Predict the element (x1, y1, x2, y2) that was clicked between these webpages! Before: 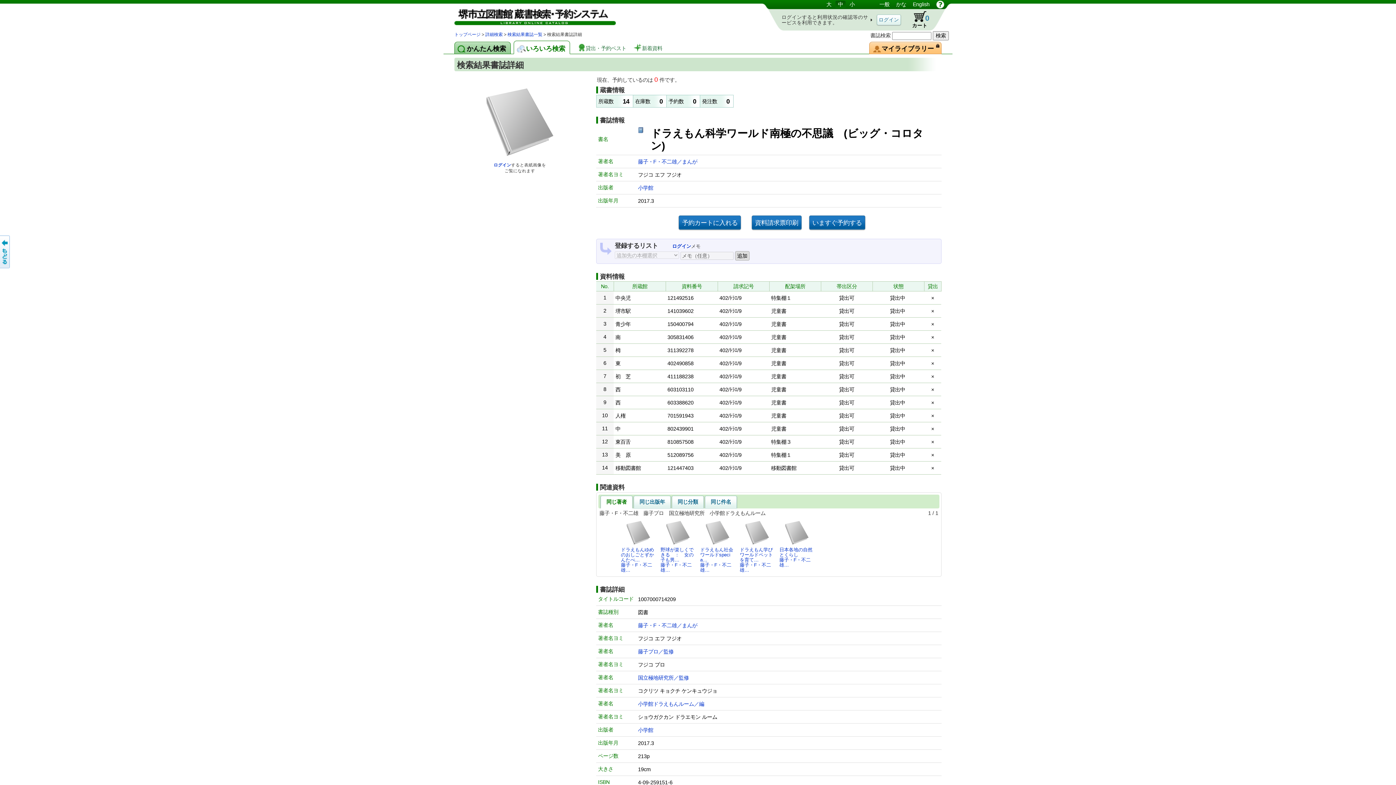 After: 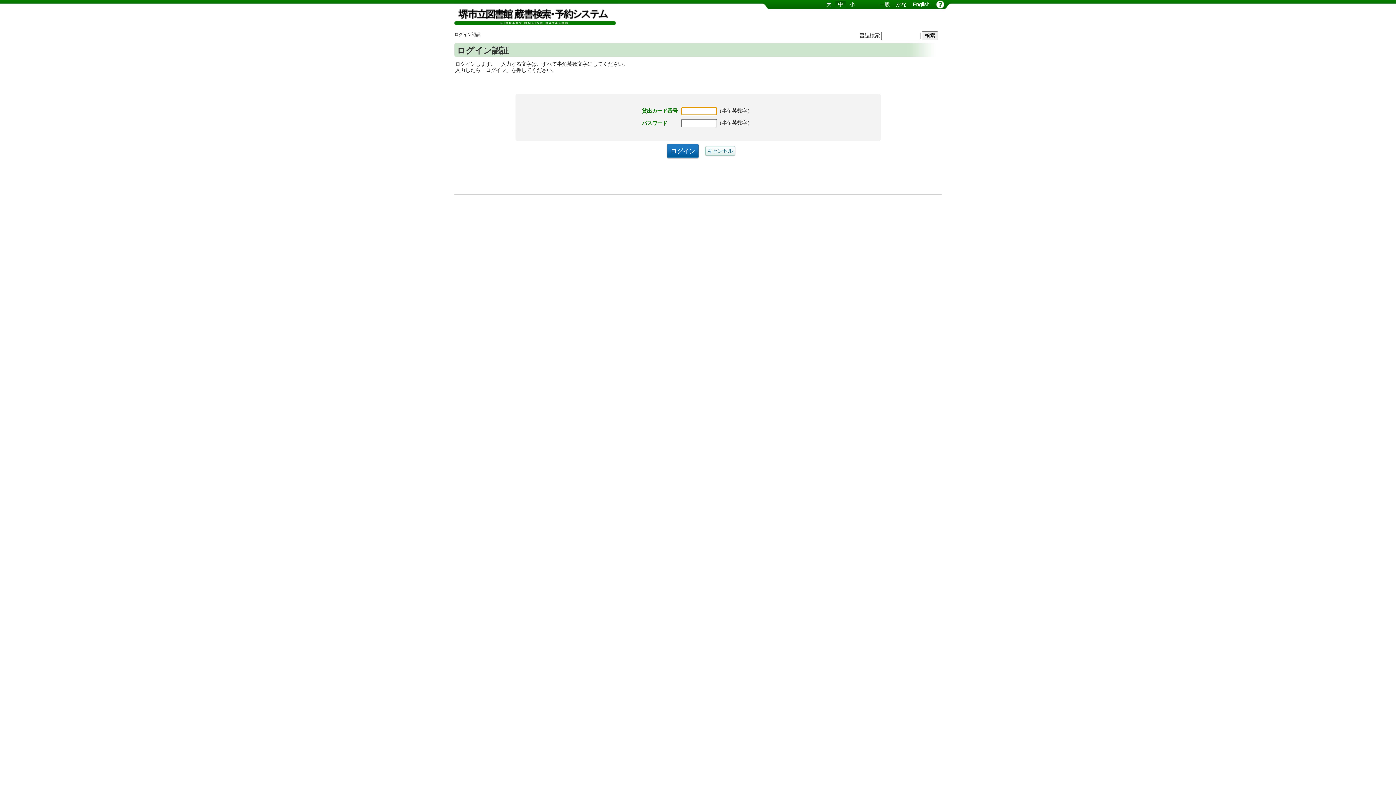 Action: label: ログイン bbox: (493, 162, 511, 167)